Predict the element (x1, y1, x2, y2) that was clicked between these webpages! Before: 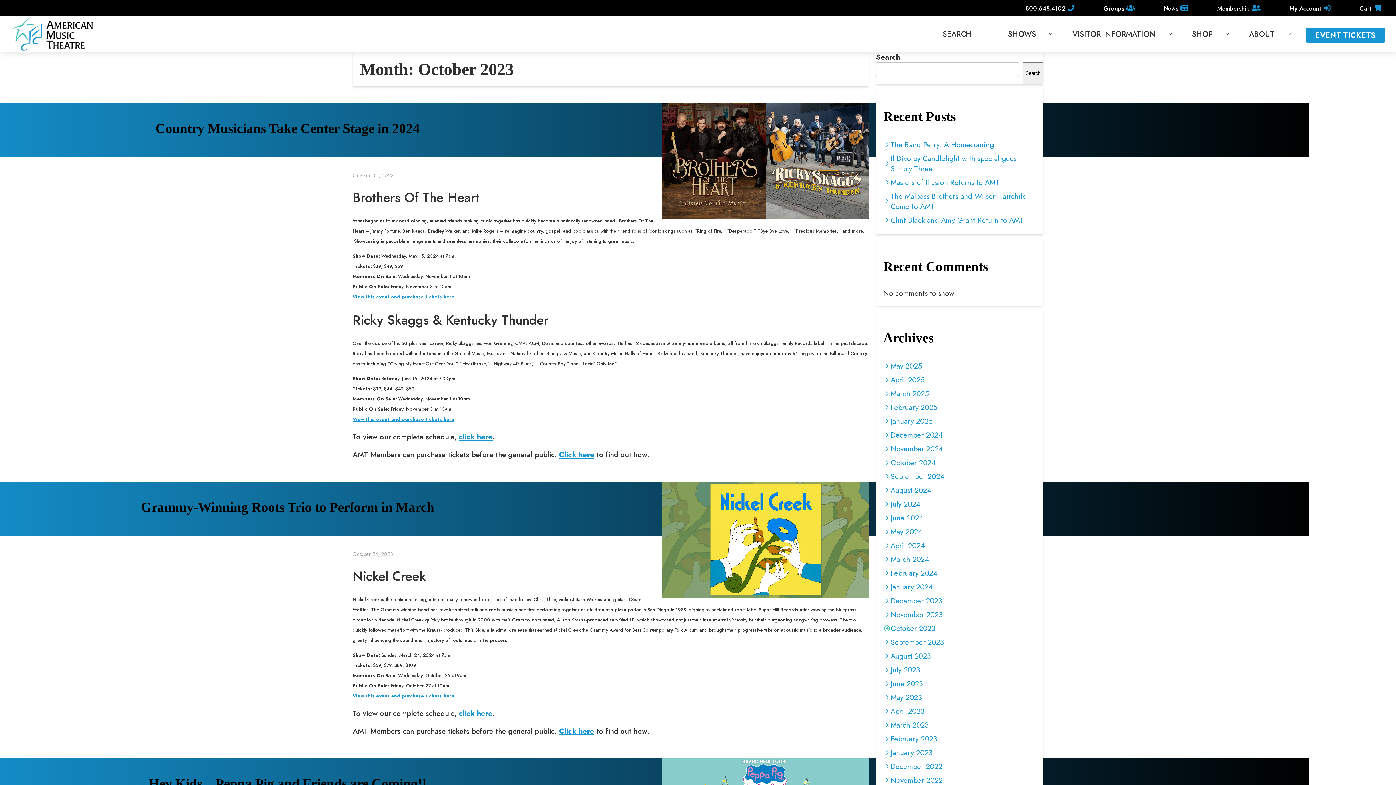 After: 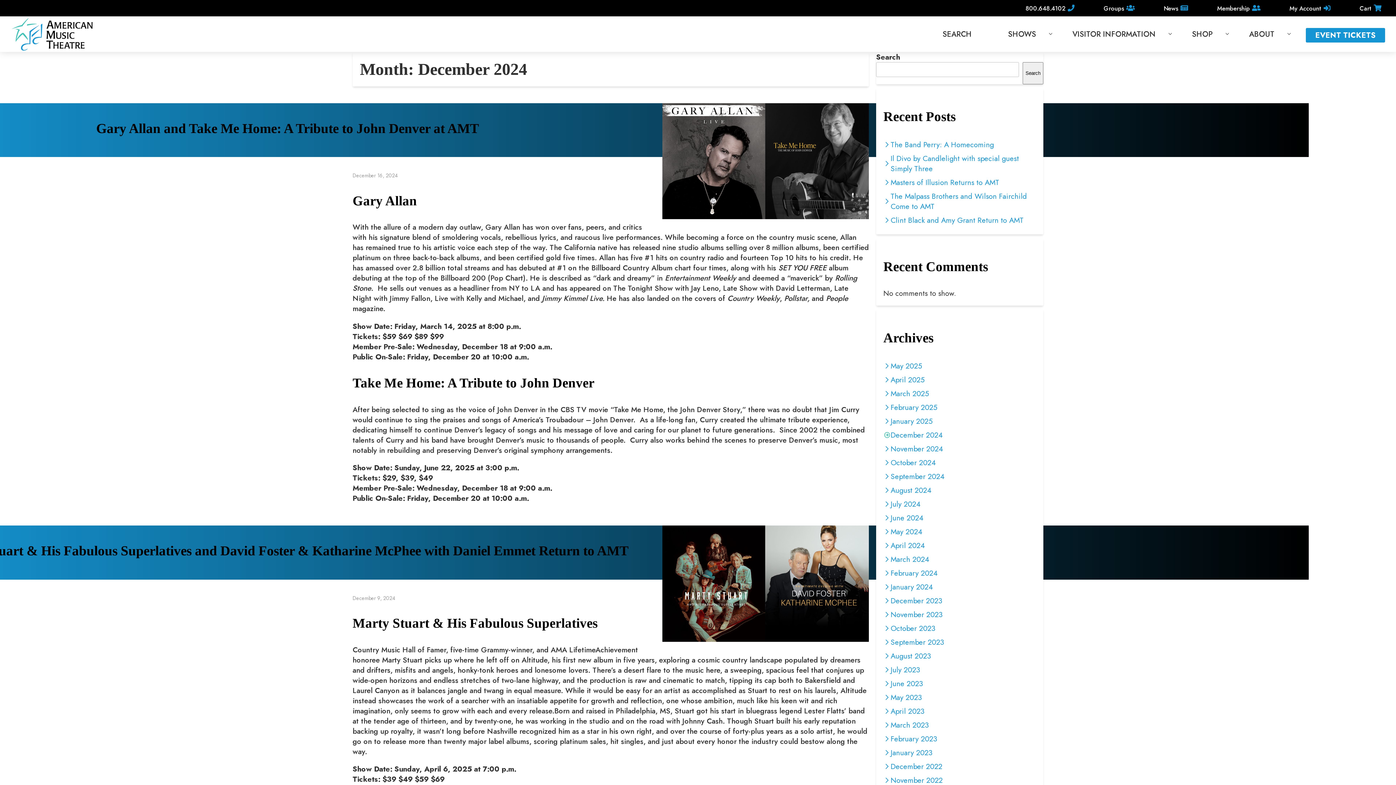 Action: bbox: (883, 428, 1036, 442) label: December 2024